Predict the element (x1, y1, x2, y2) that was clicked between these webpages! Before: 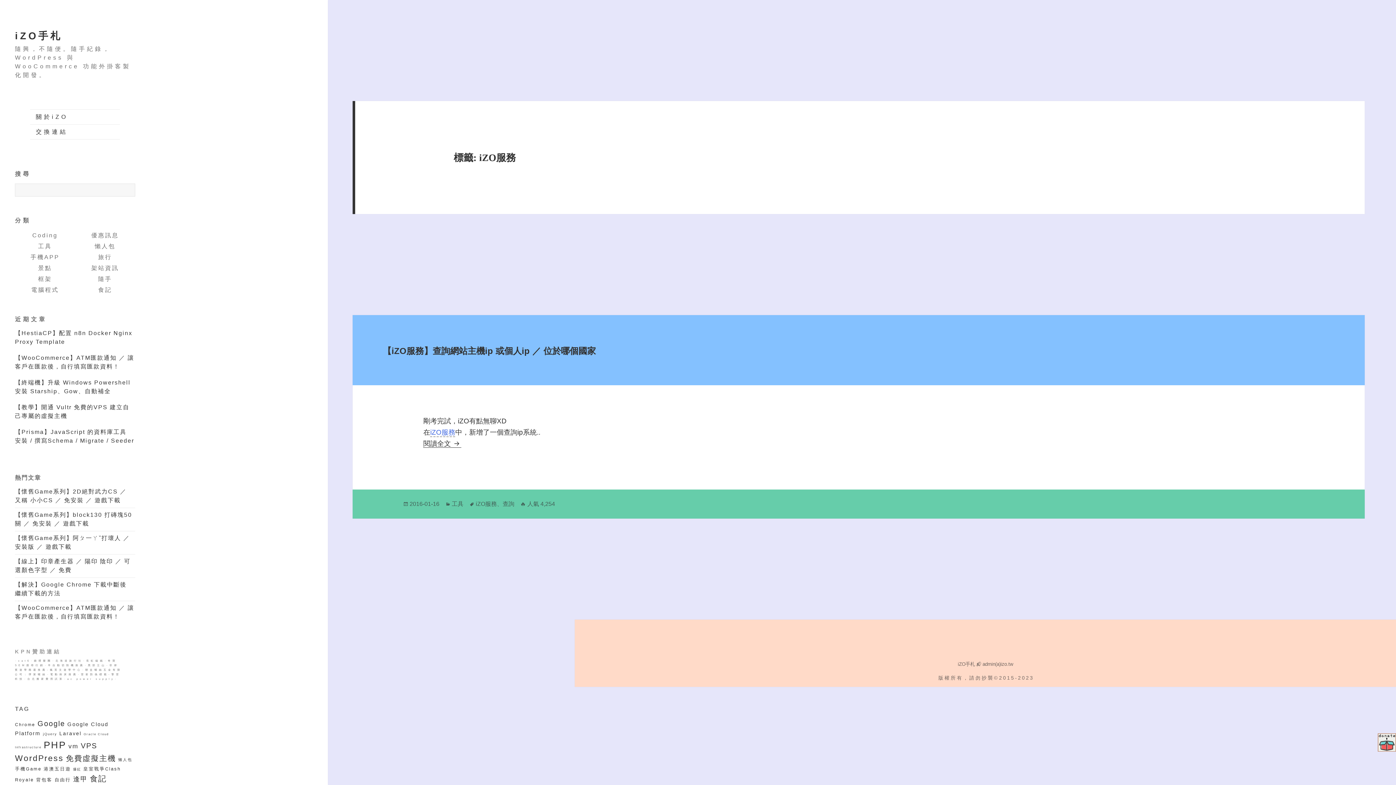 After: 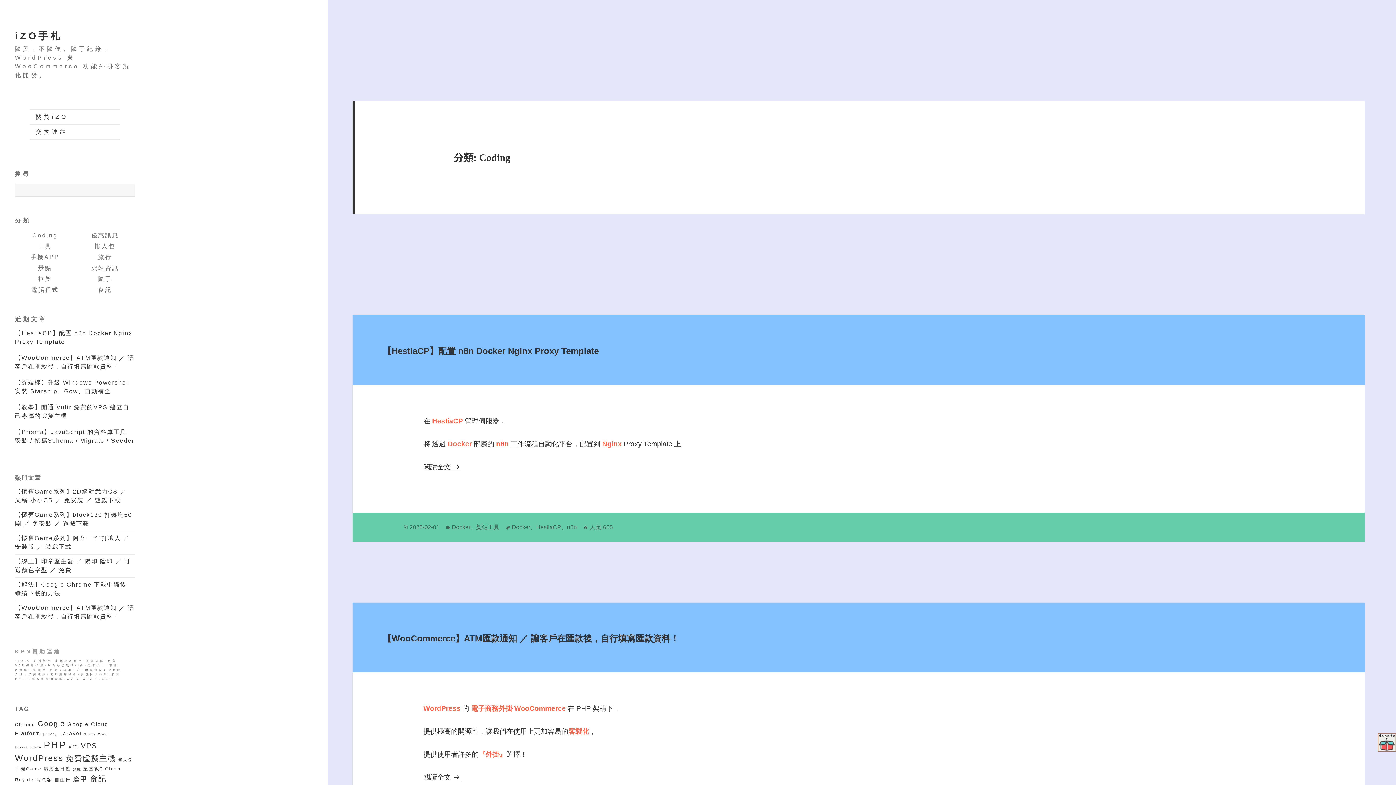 Action: label: Coding bbox: (15, 230, 75, 241)